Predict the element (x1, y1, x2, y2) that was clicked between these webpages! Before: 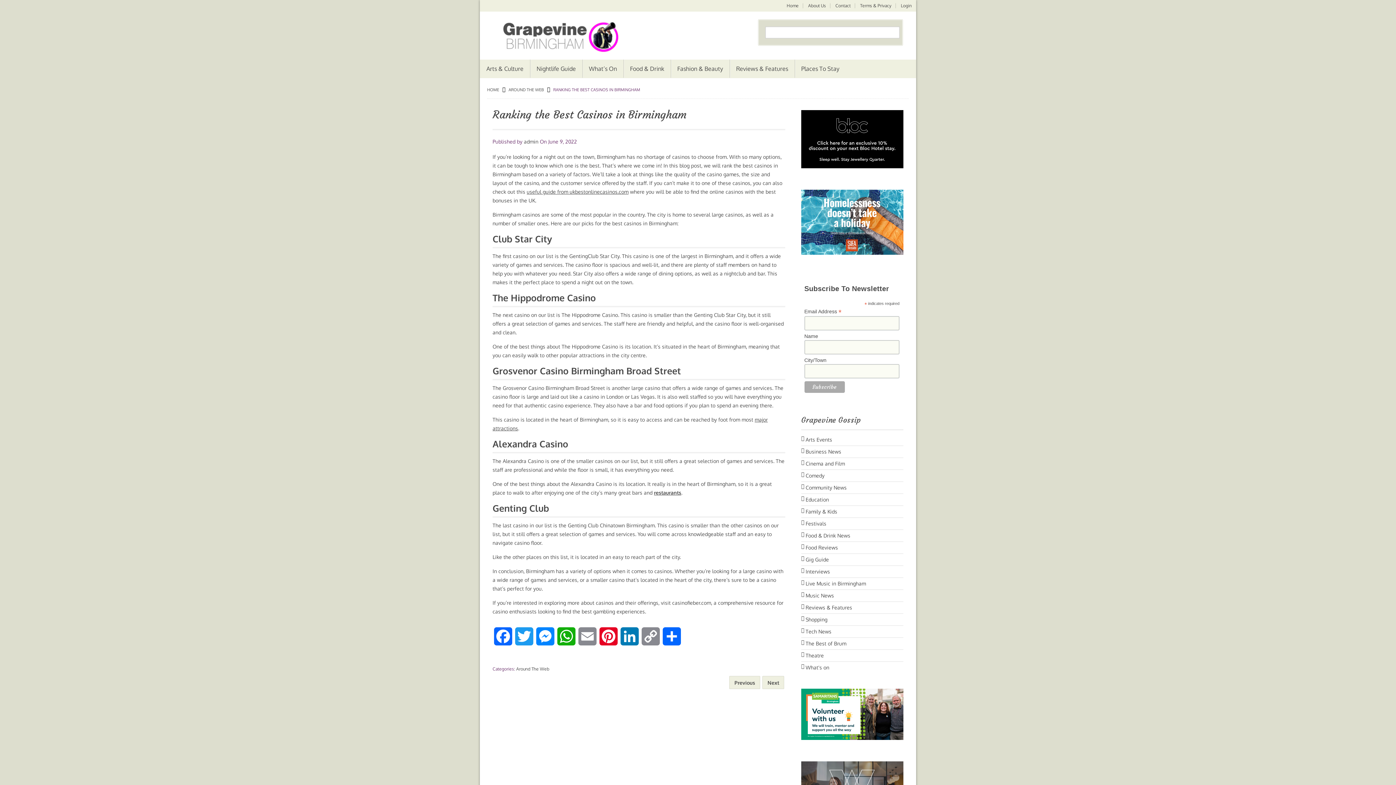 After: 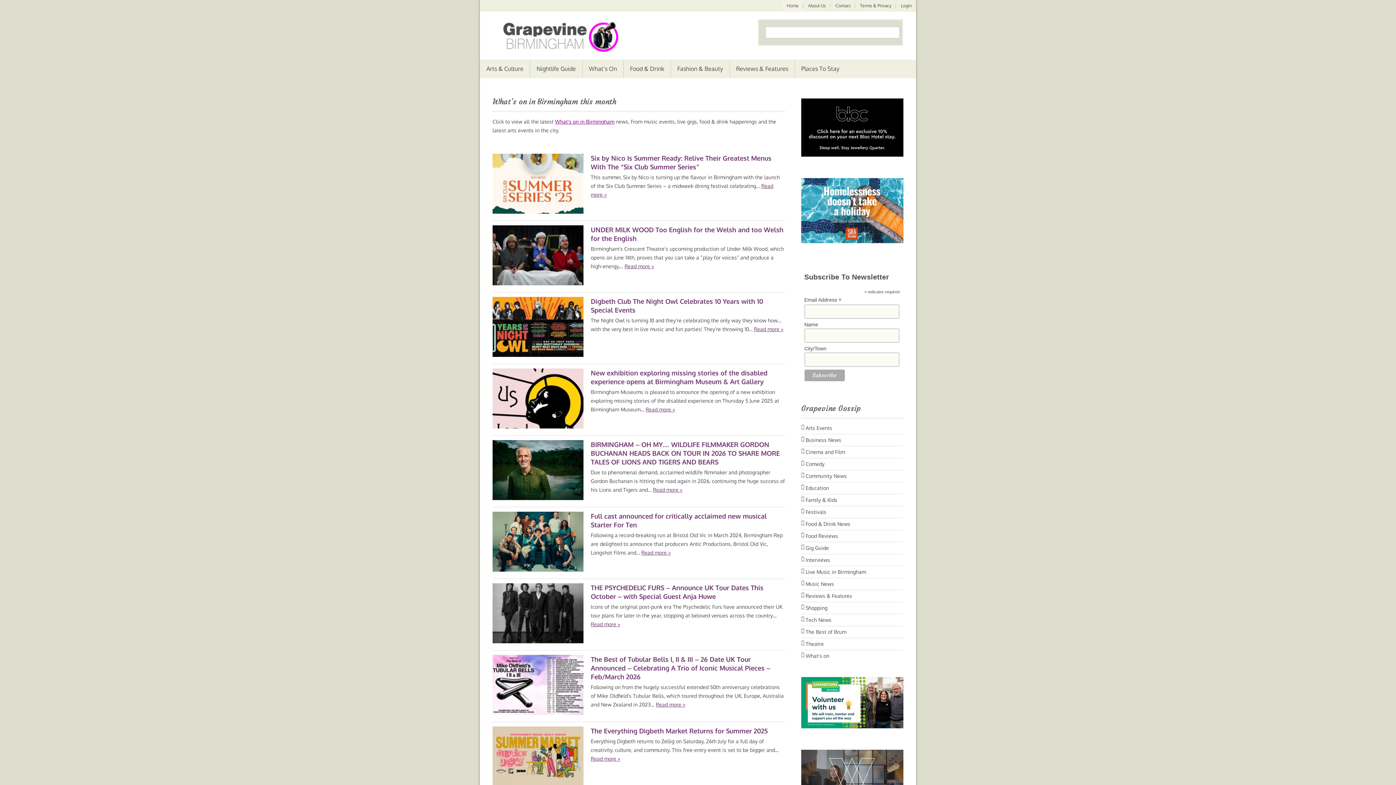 Action: bbox: (487, 87, 499, 92) label: HOME